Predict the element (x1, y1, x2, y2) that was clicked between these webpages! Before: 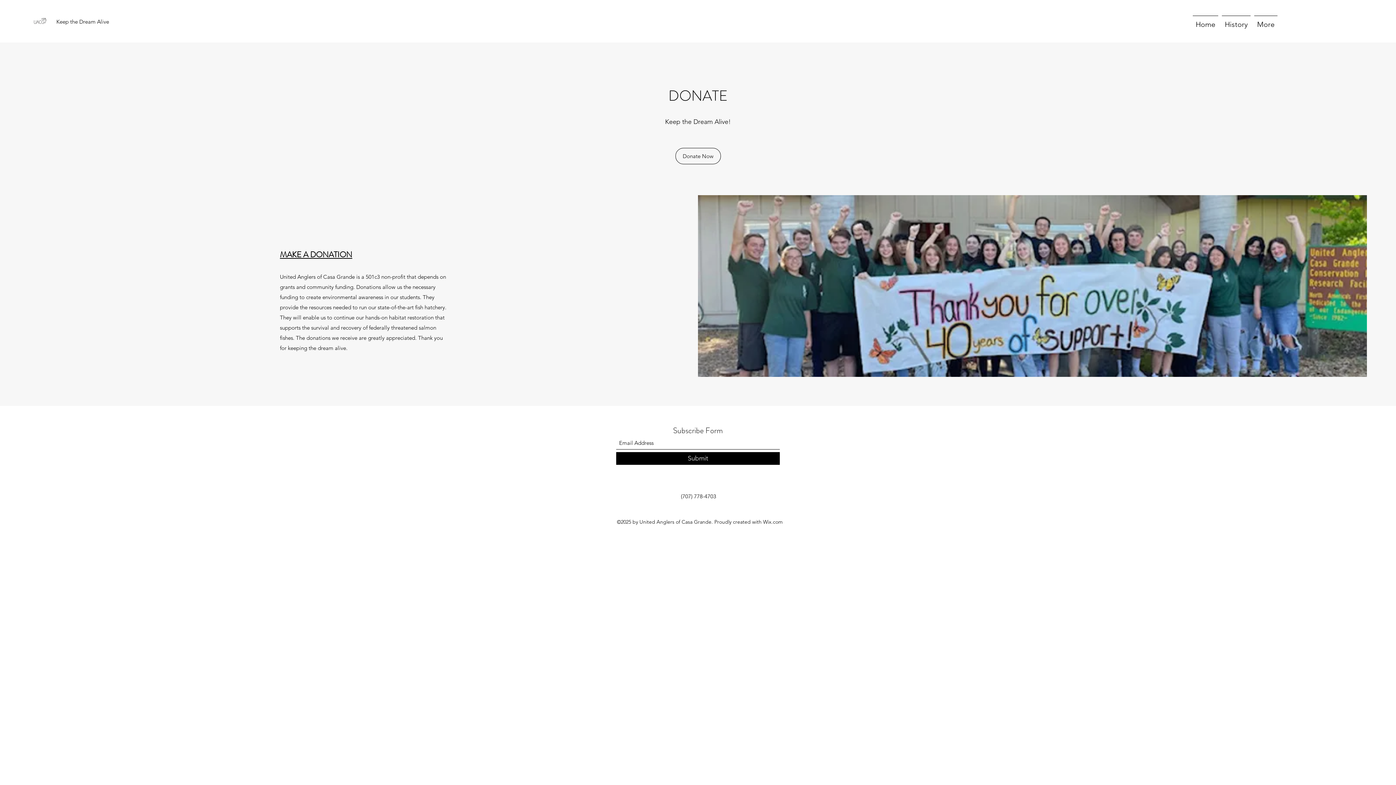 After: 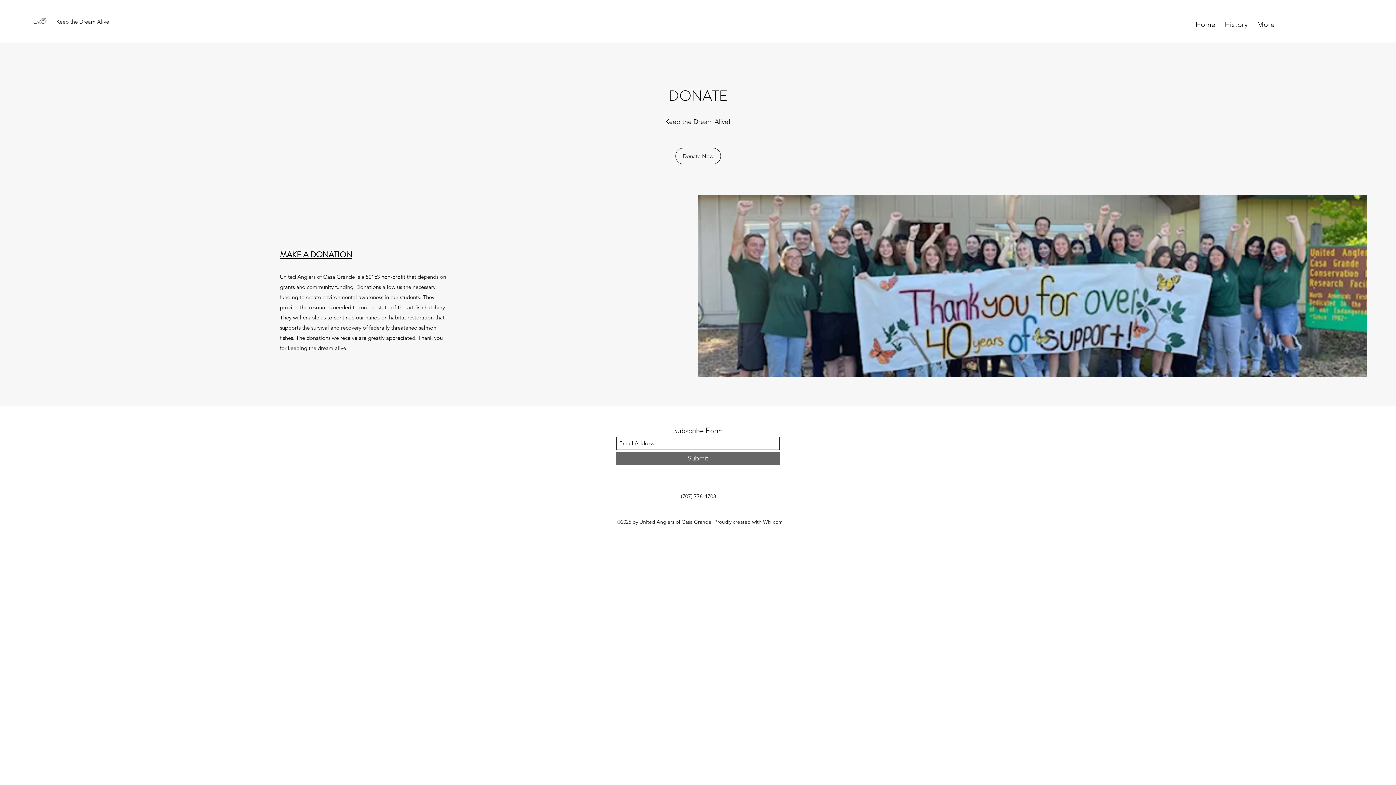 Action: label: Submit bbox: (616, 452, 780, 465)